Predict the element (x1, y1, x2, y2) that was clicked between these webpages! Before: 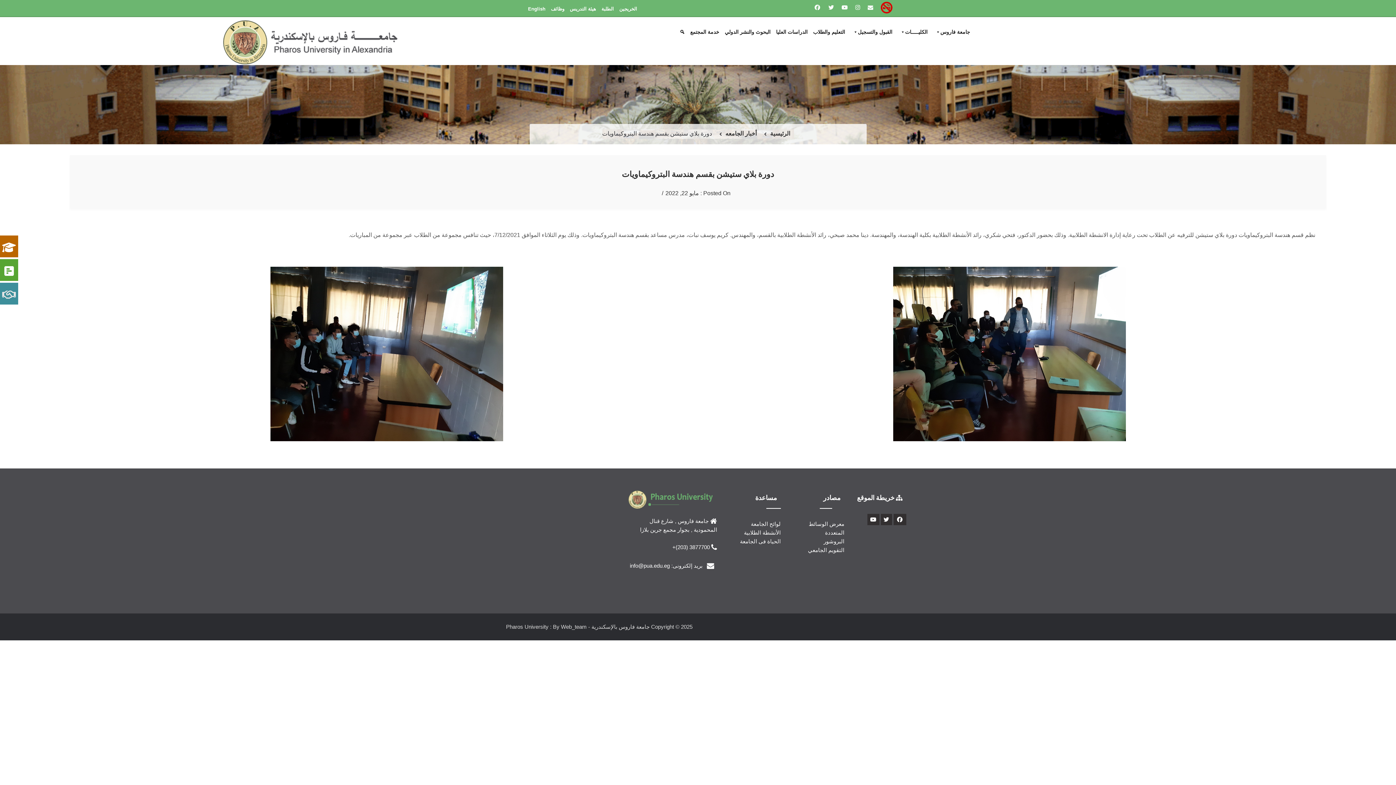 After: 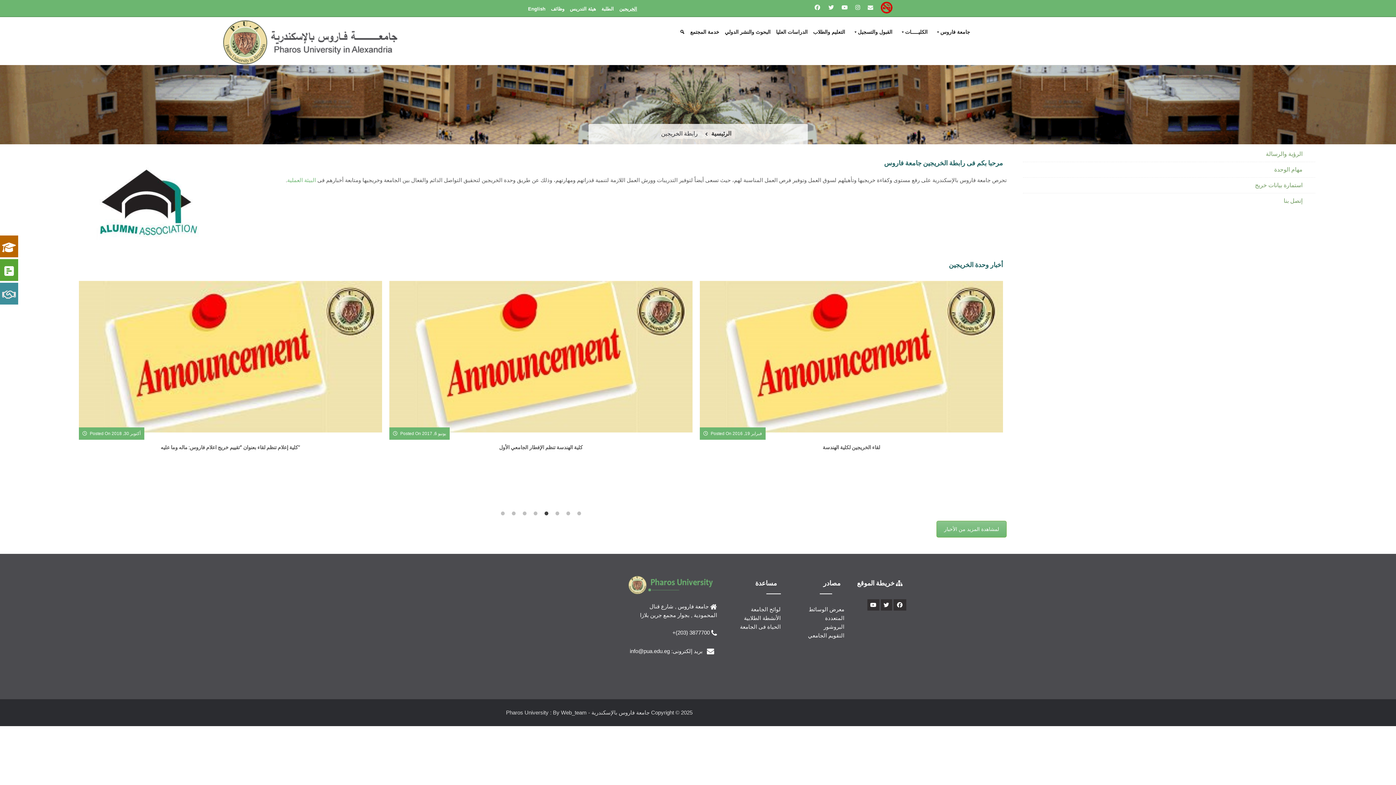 Action: bbox: (617, 1, 640, 16) label: الخريجين